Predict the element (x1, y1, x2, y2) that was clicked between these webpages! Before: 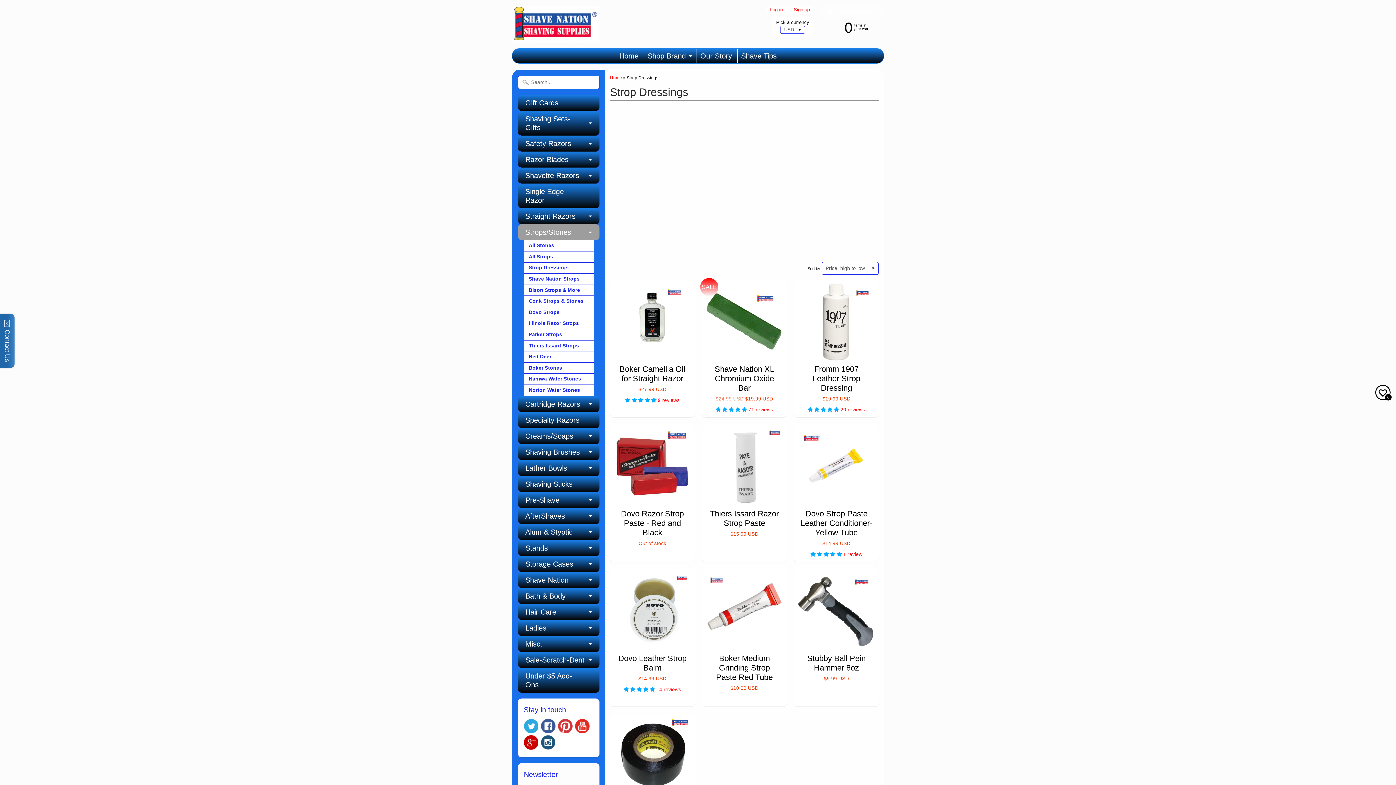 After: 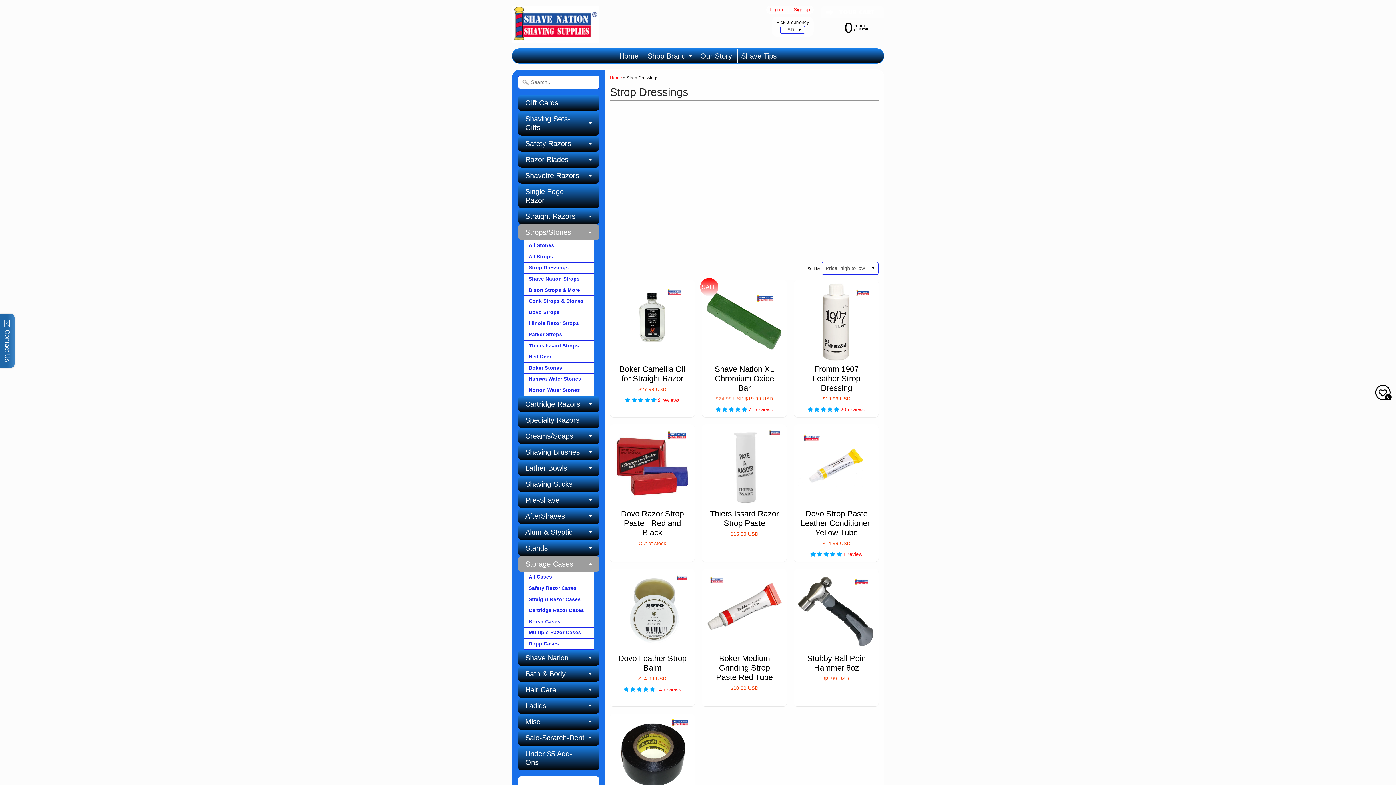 Action: bbox: (518, 556, 599, 572) label: Storage Cases